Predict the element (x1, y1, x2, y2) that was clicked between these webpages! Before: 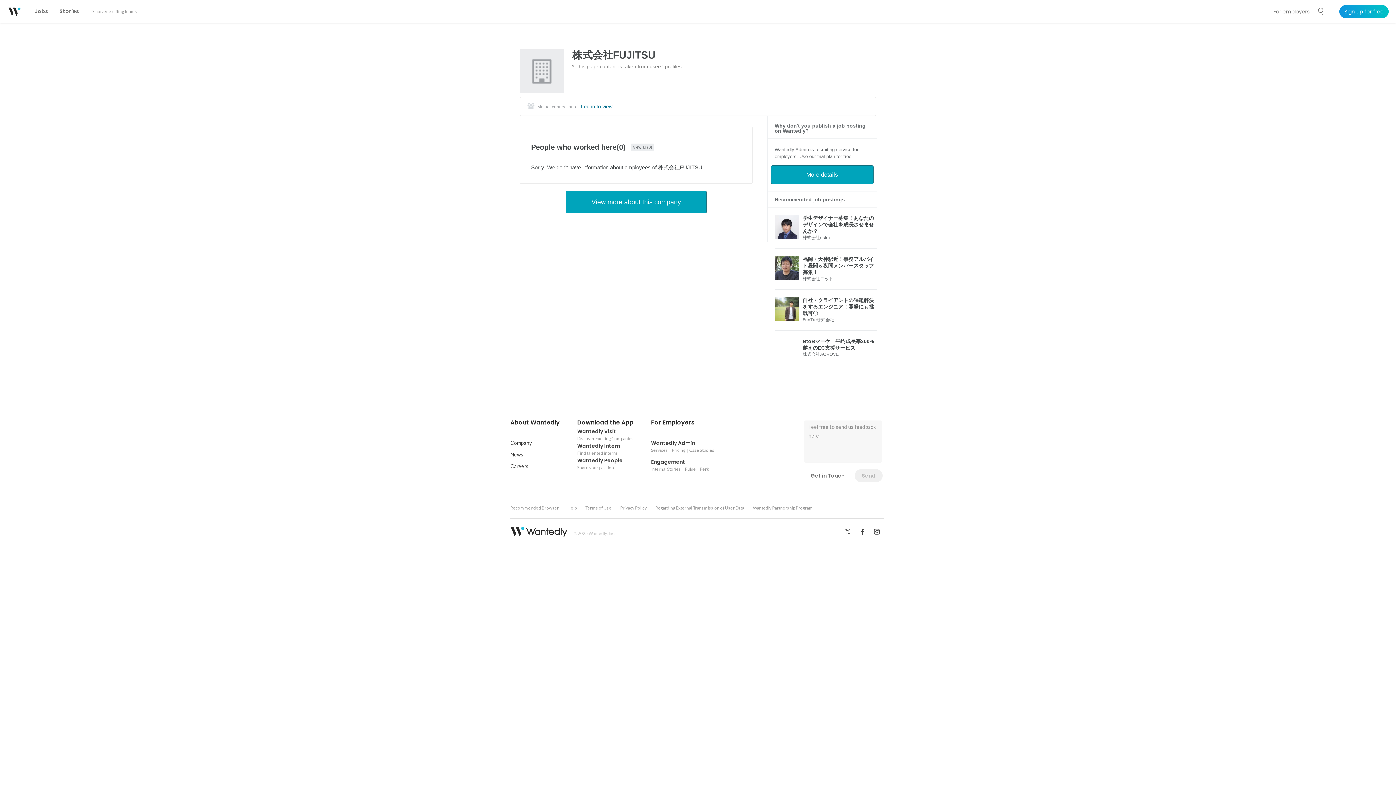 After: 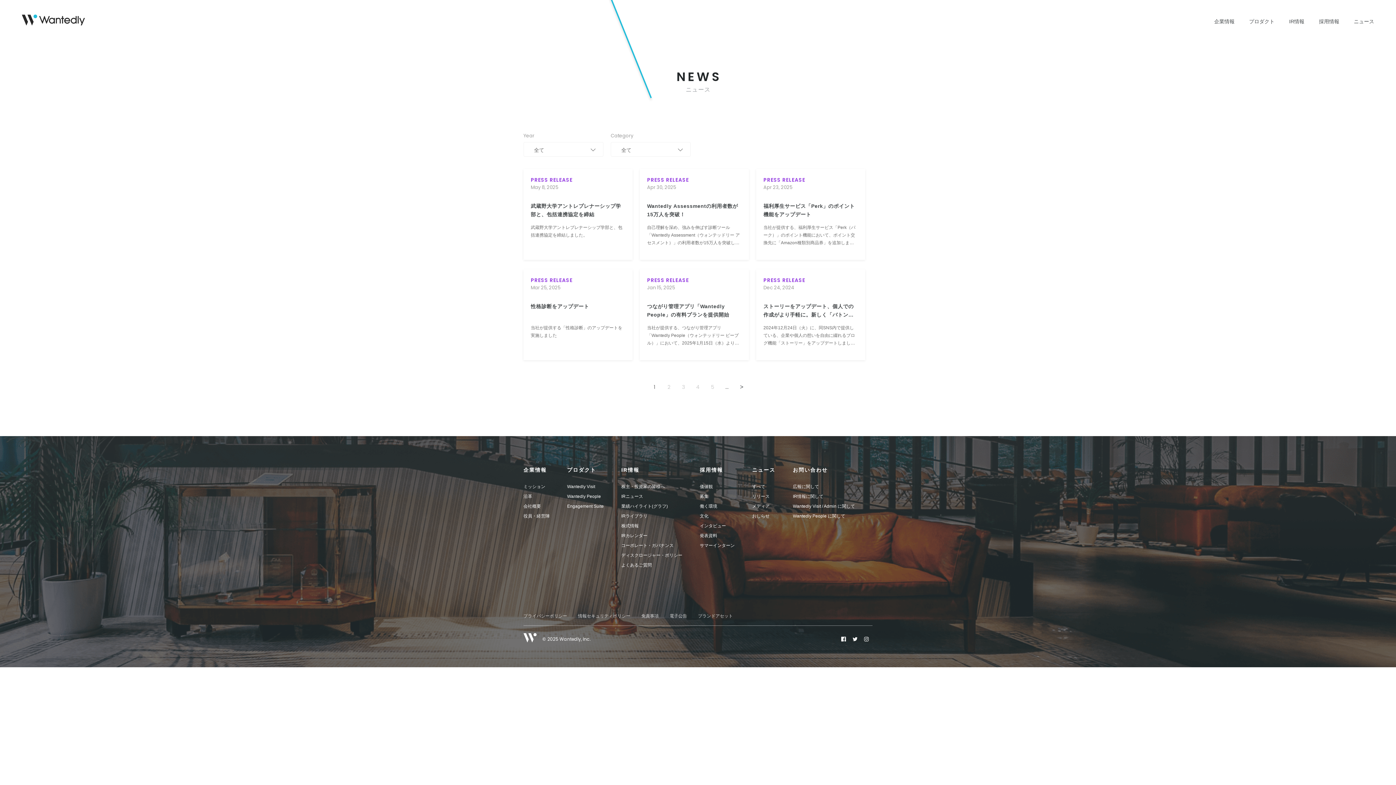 Action: label: News bbox: (510, 449, 559, 460)